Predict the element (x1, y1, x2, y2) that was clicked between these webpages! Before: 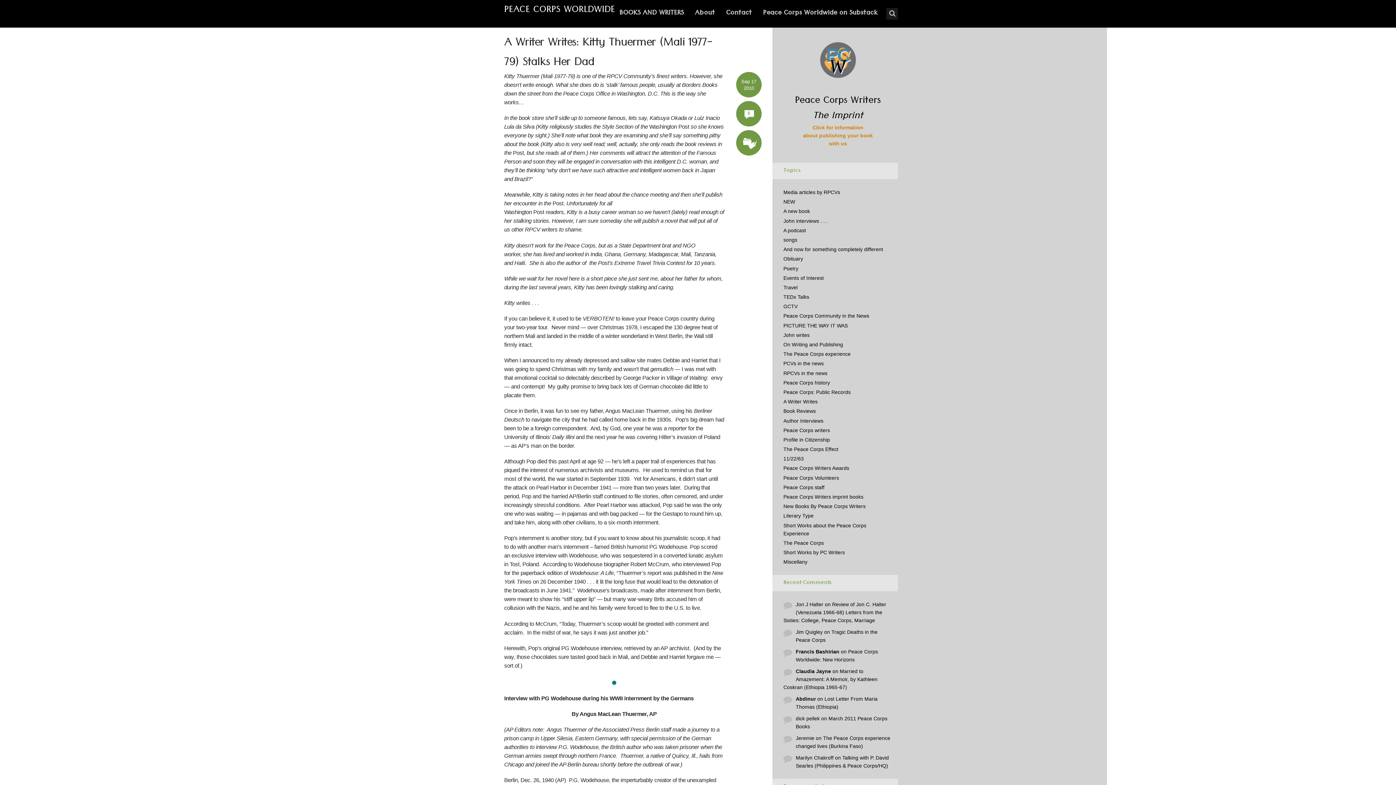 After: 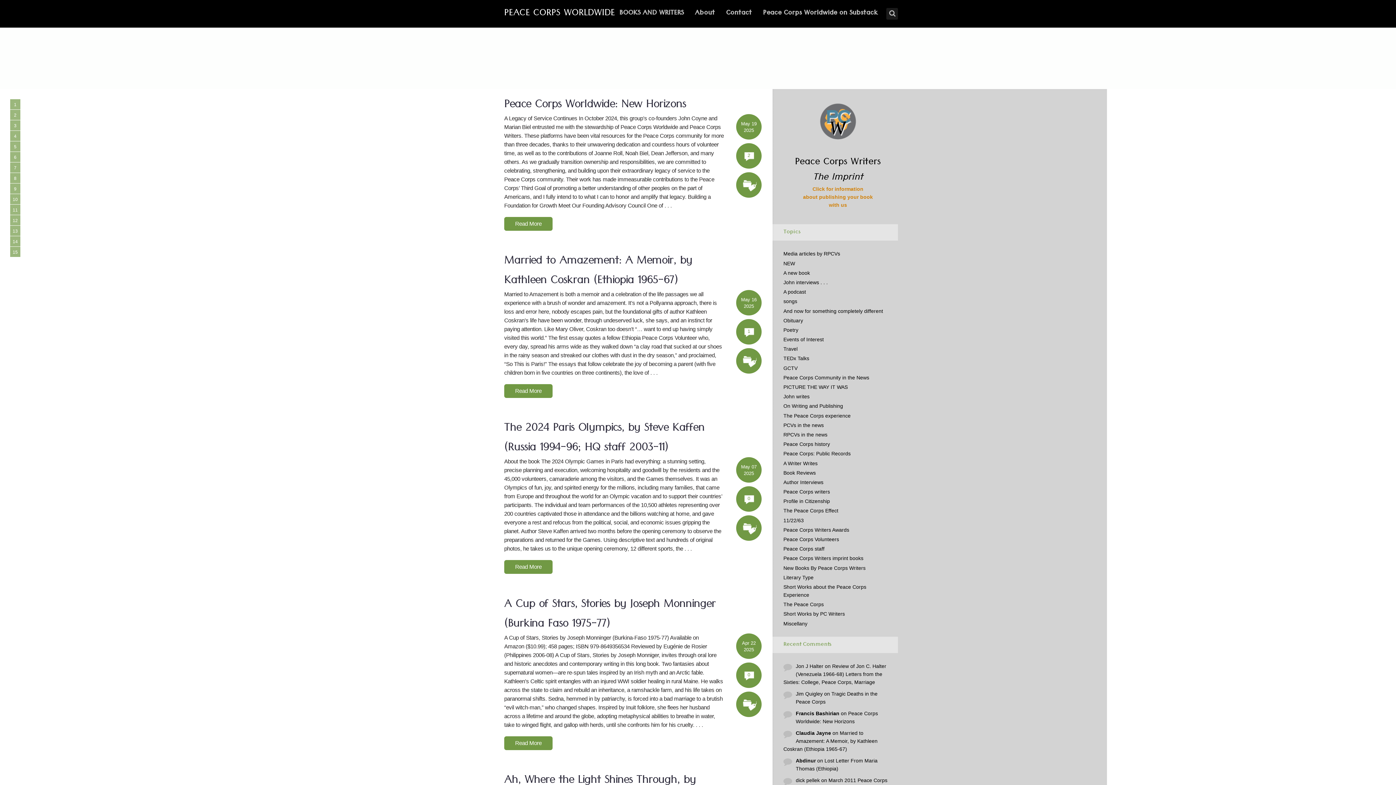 Action: label: PEACE CORPS WORLDWIDE bbox: (504, 1, 615, 20)